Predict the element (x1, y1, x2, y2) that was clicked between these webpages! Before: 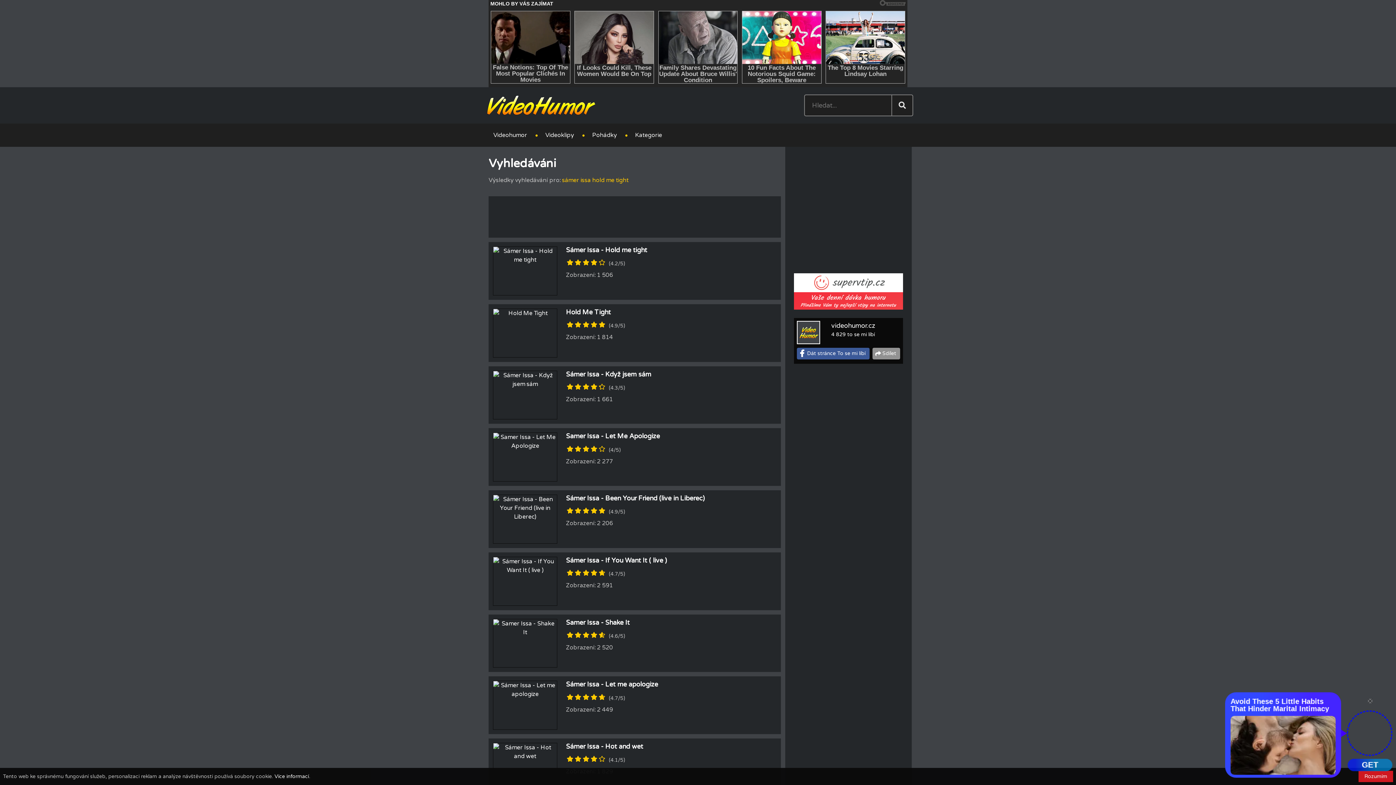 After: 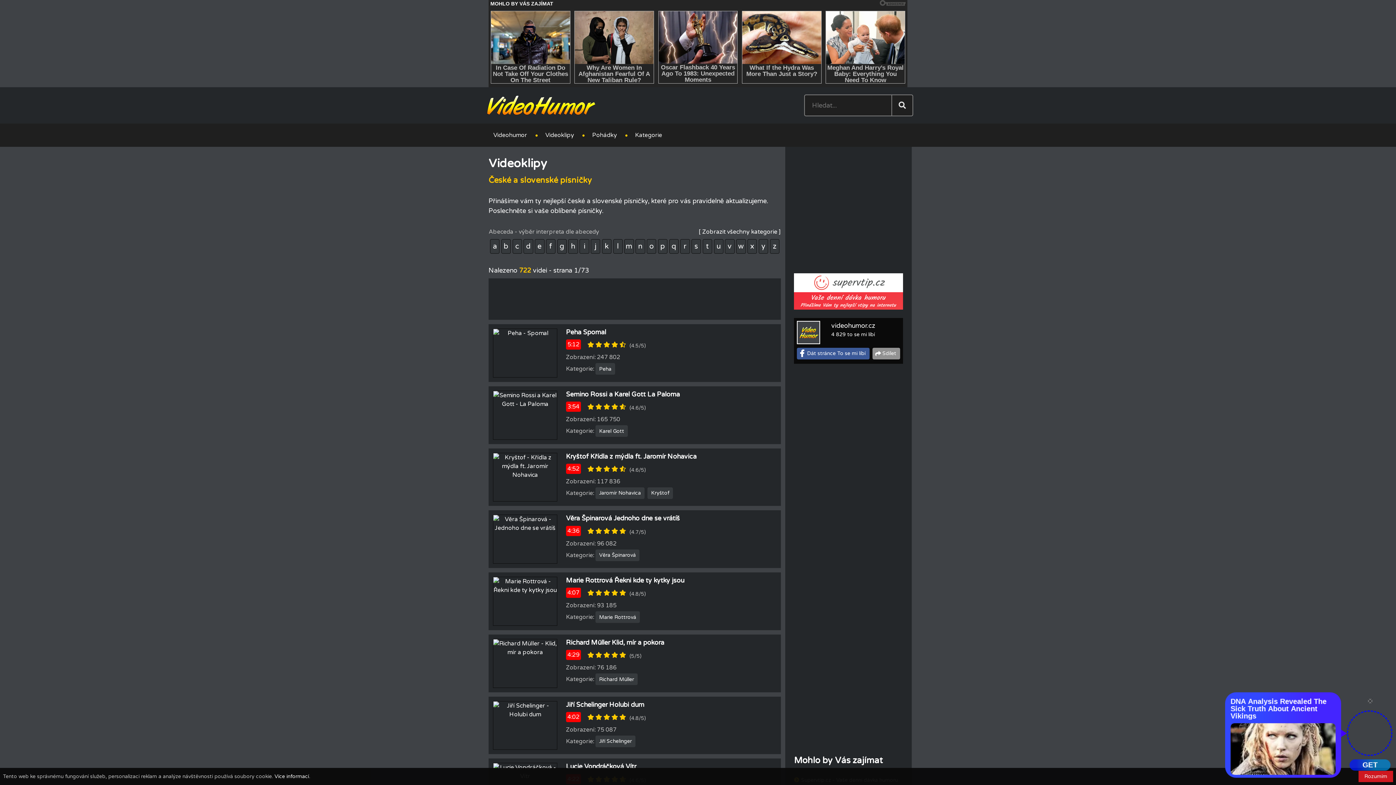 Action: label: Videoklipy bbox: (540, 128, 578, 141)